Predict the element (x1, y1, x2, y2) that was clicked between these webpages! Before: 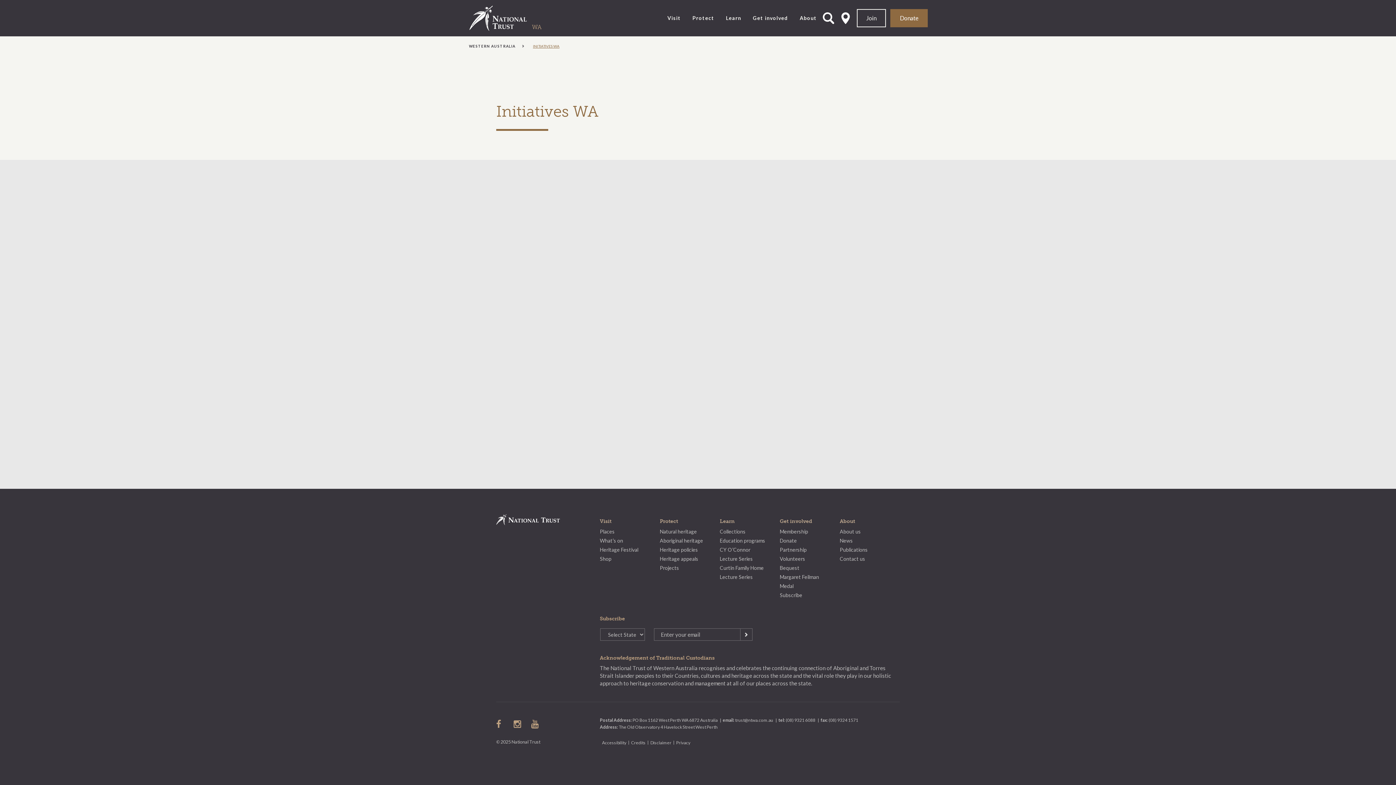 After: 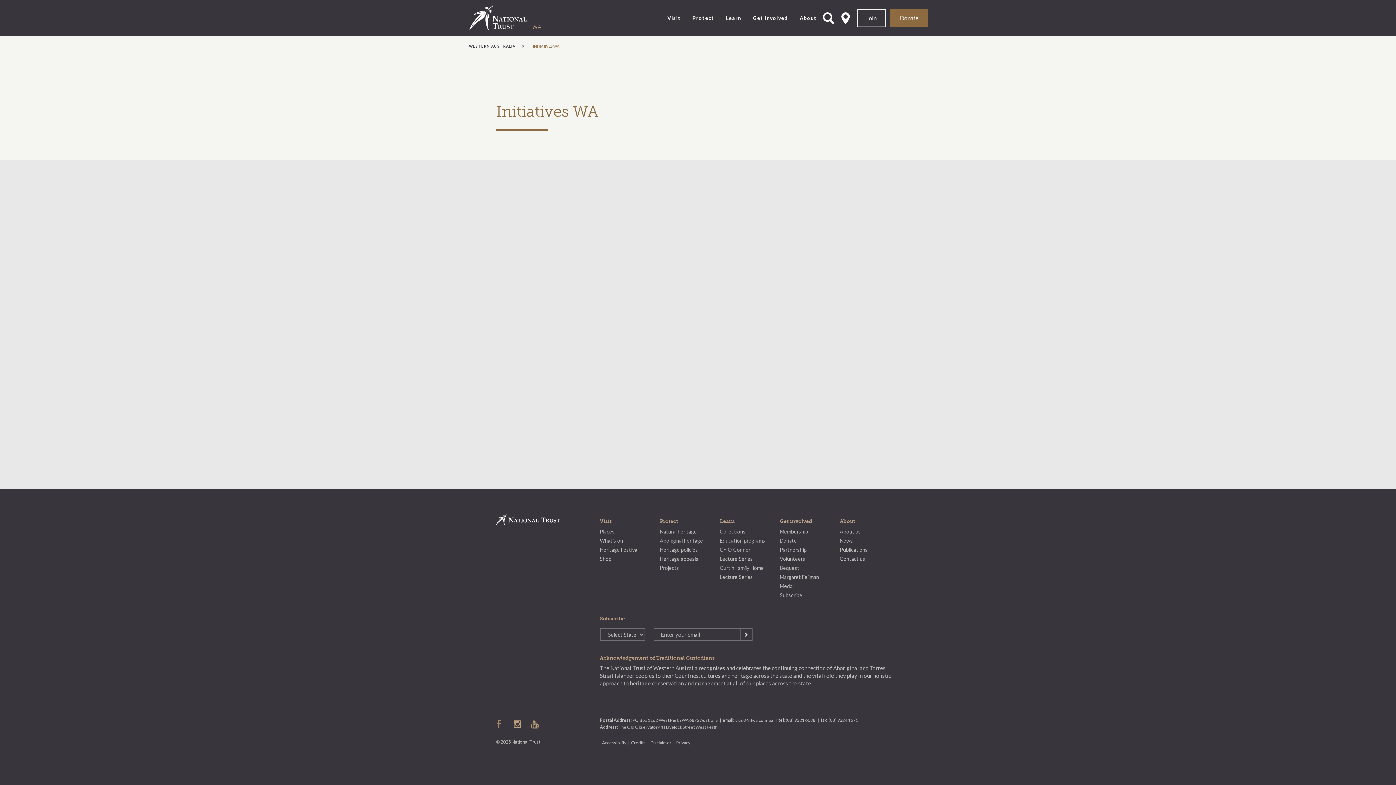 Action: label: follow us on facebook bbox: (496, 720, 505, 728)